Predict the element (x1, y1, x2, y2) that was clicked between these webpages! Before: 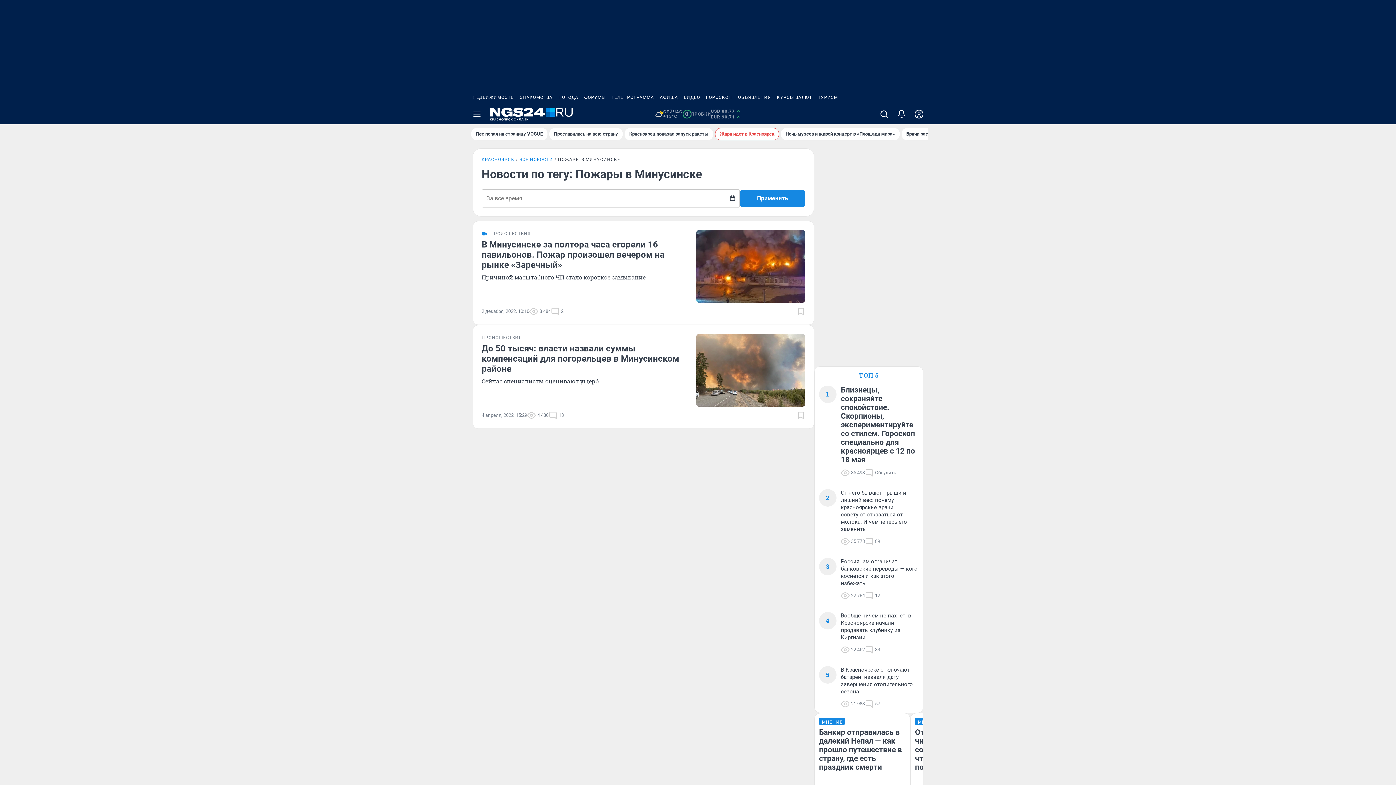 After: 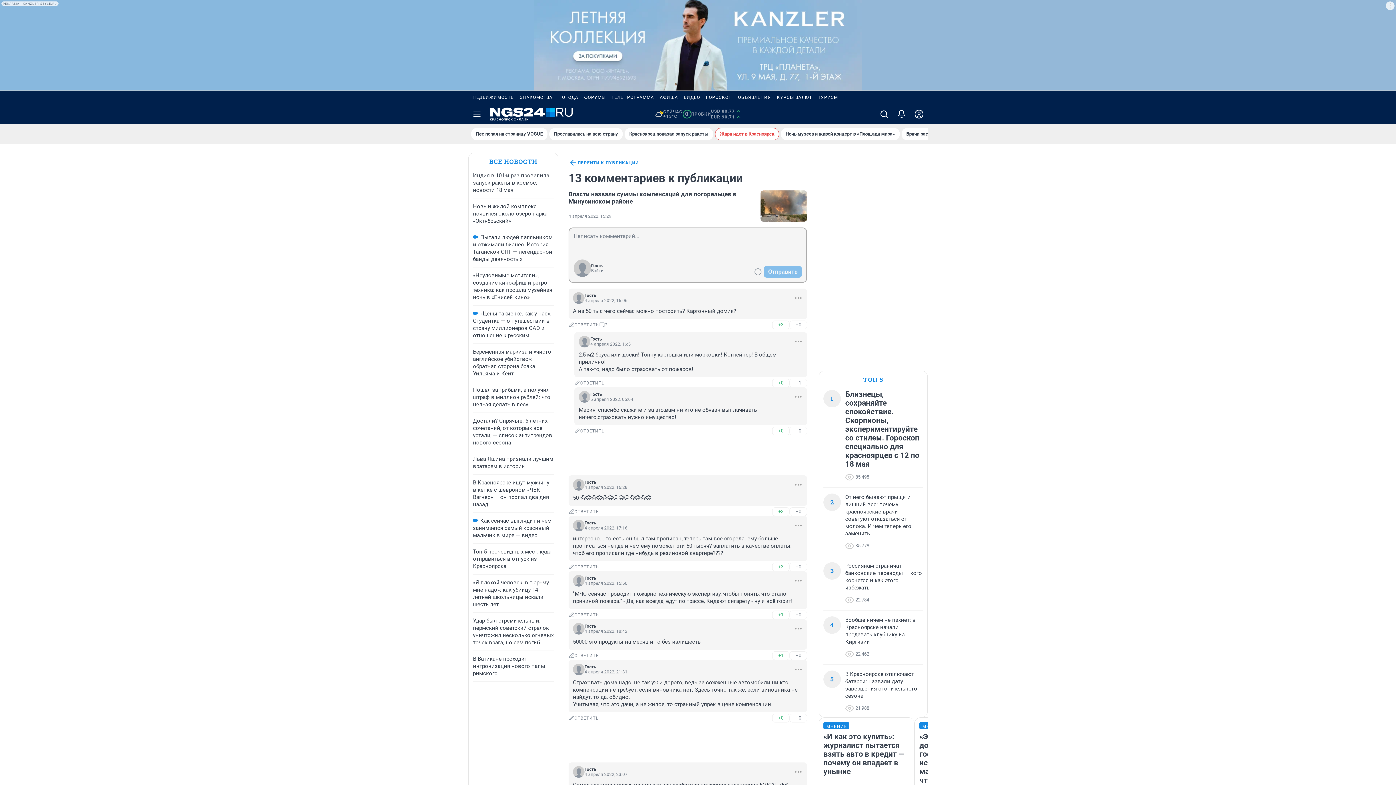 Action: label: 13 bbox: (548, 411, 564, 420)